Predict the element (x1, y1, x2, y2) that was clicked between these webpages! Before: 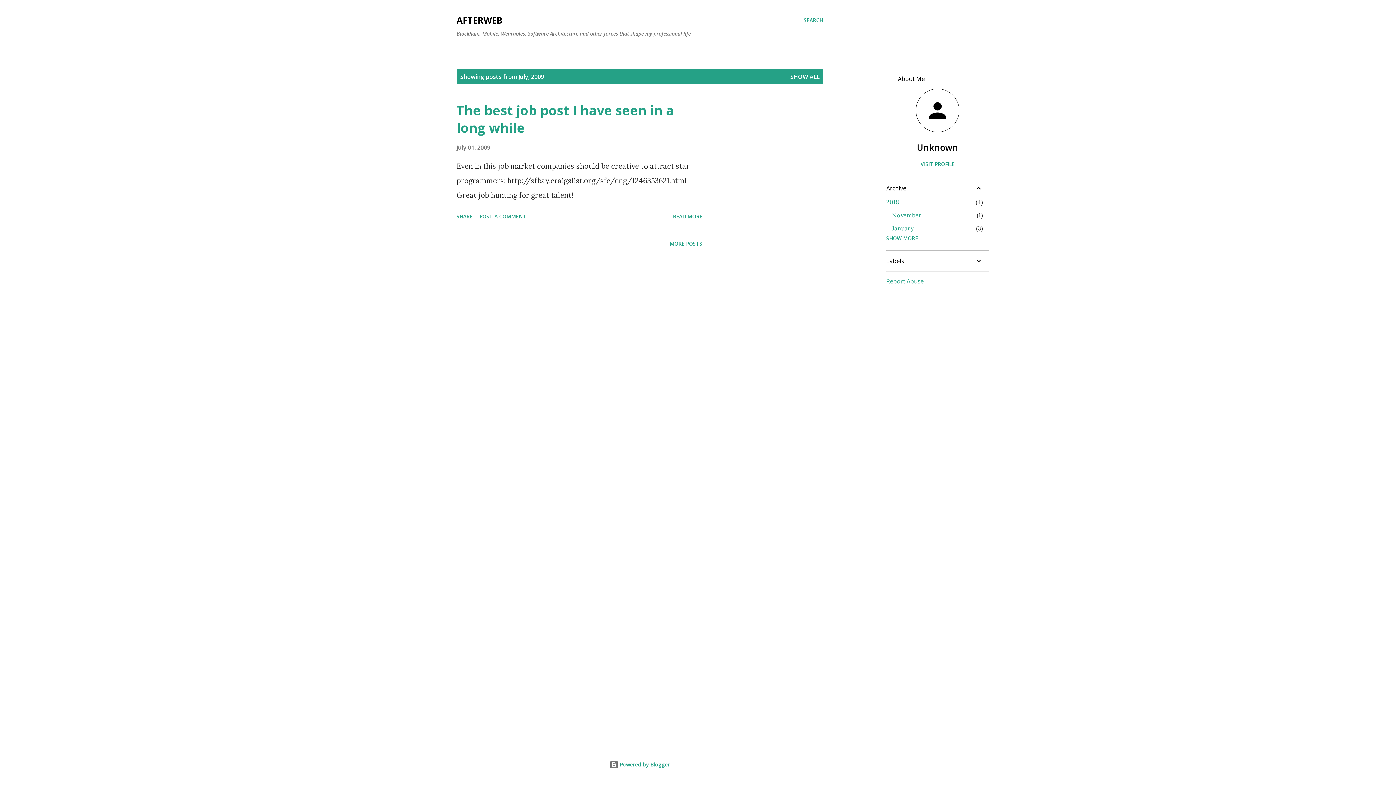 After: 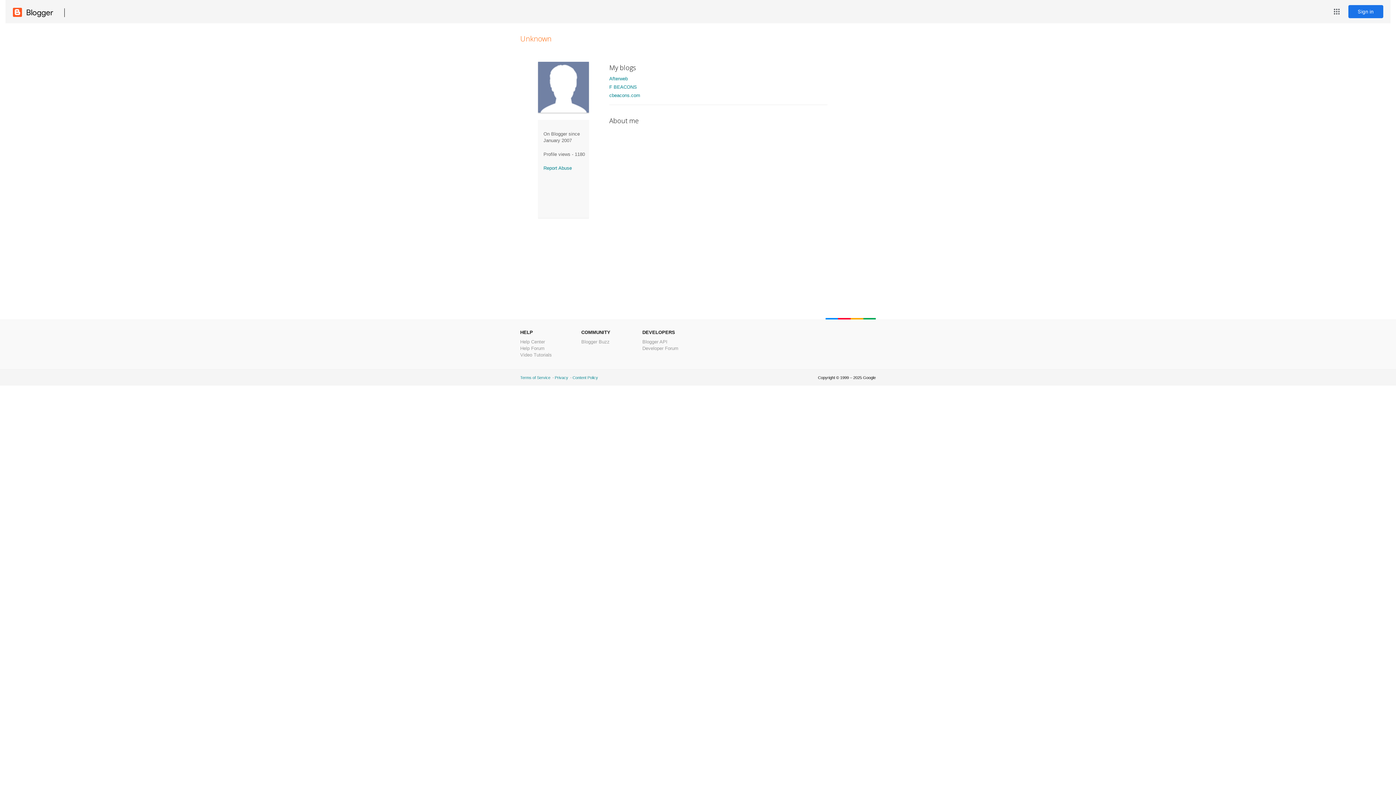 Action: label: VISIT PROFILE bbox: (886, 160, 989, 167)